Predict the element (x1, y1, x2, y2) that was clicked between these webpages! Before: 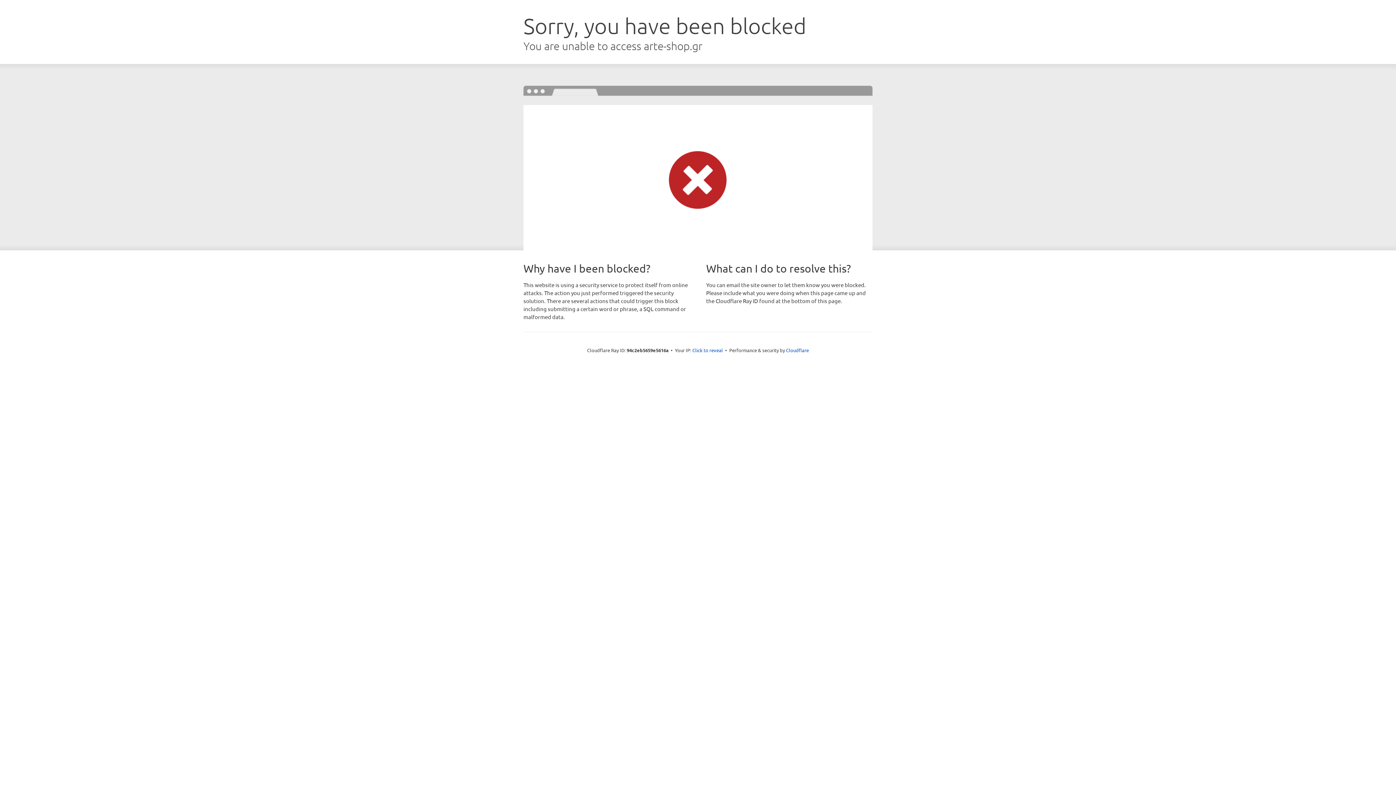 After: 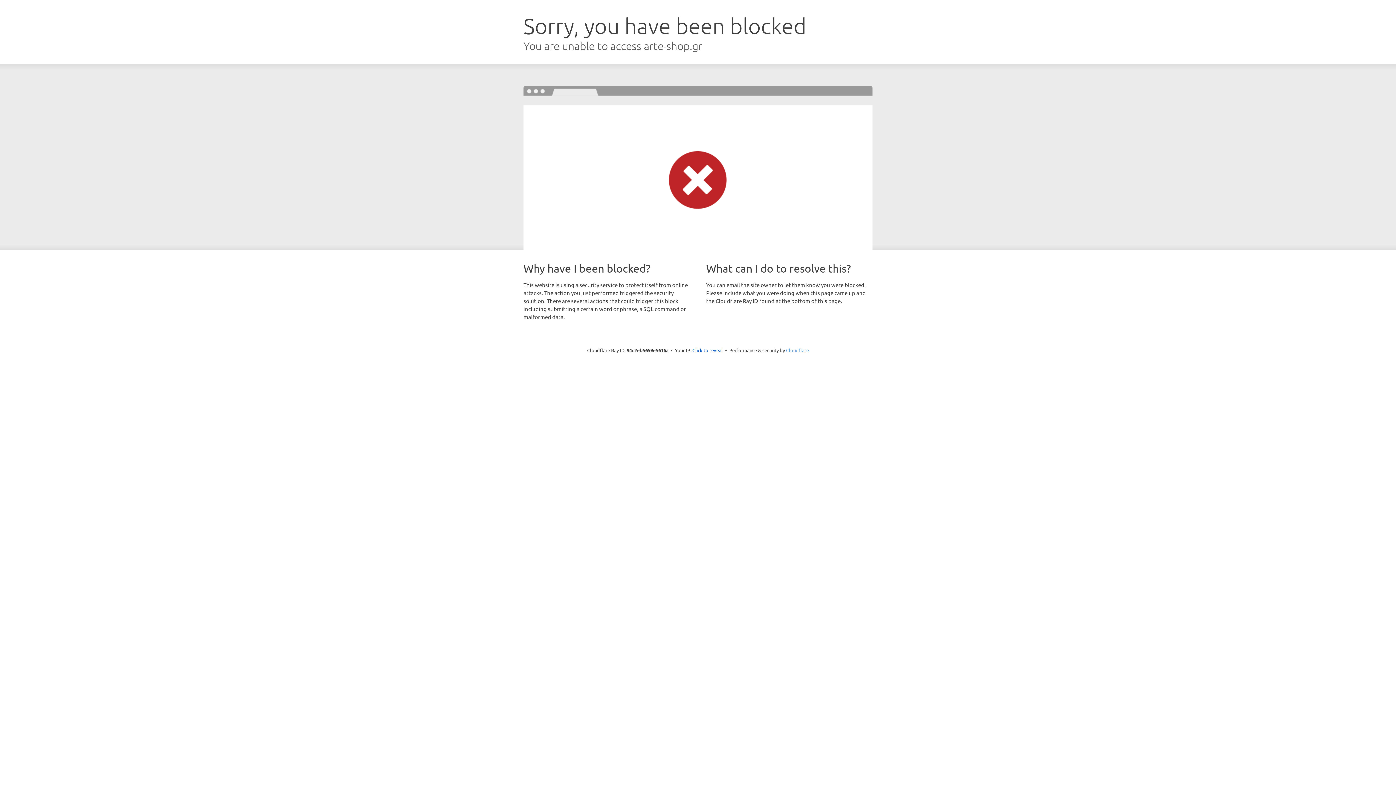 Action: bbox: (786, 347, 809, 353) label: Cloudflare